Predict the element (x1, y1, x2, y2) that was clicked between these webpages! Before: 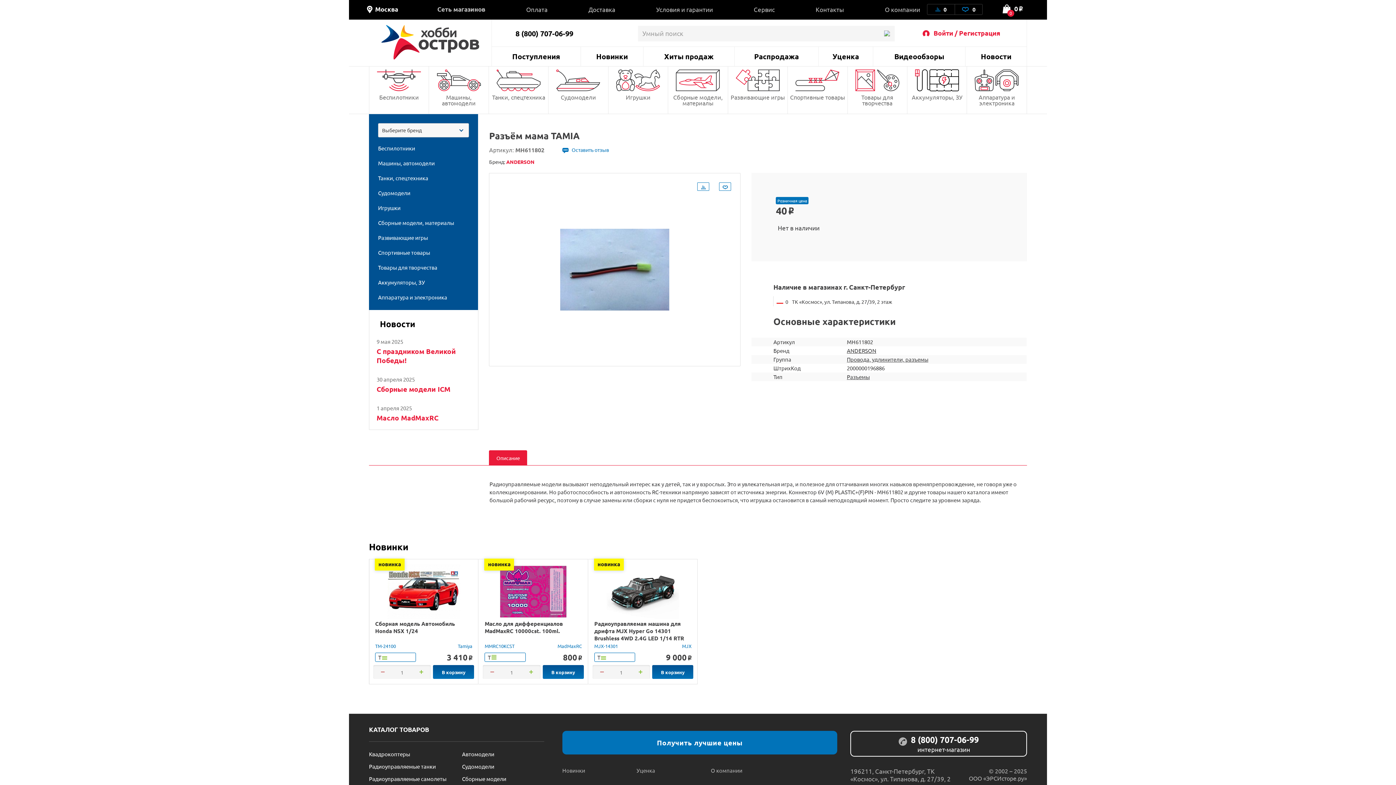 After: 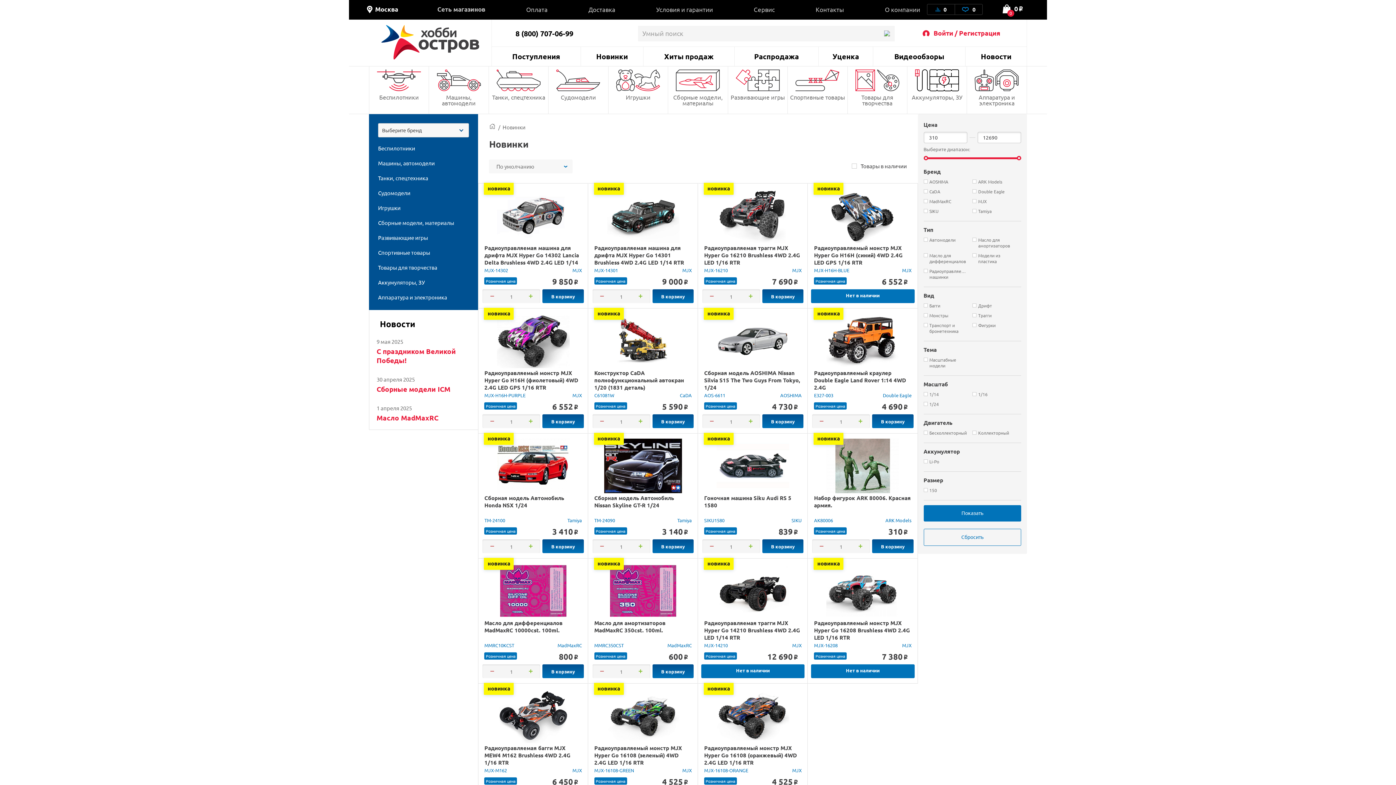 Action: bbox: (369, 541, 408, 552) label: Новинки